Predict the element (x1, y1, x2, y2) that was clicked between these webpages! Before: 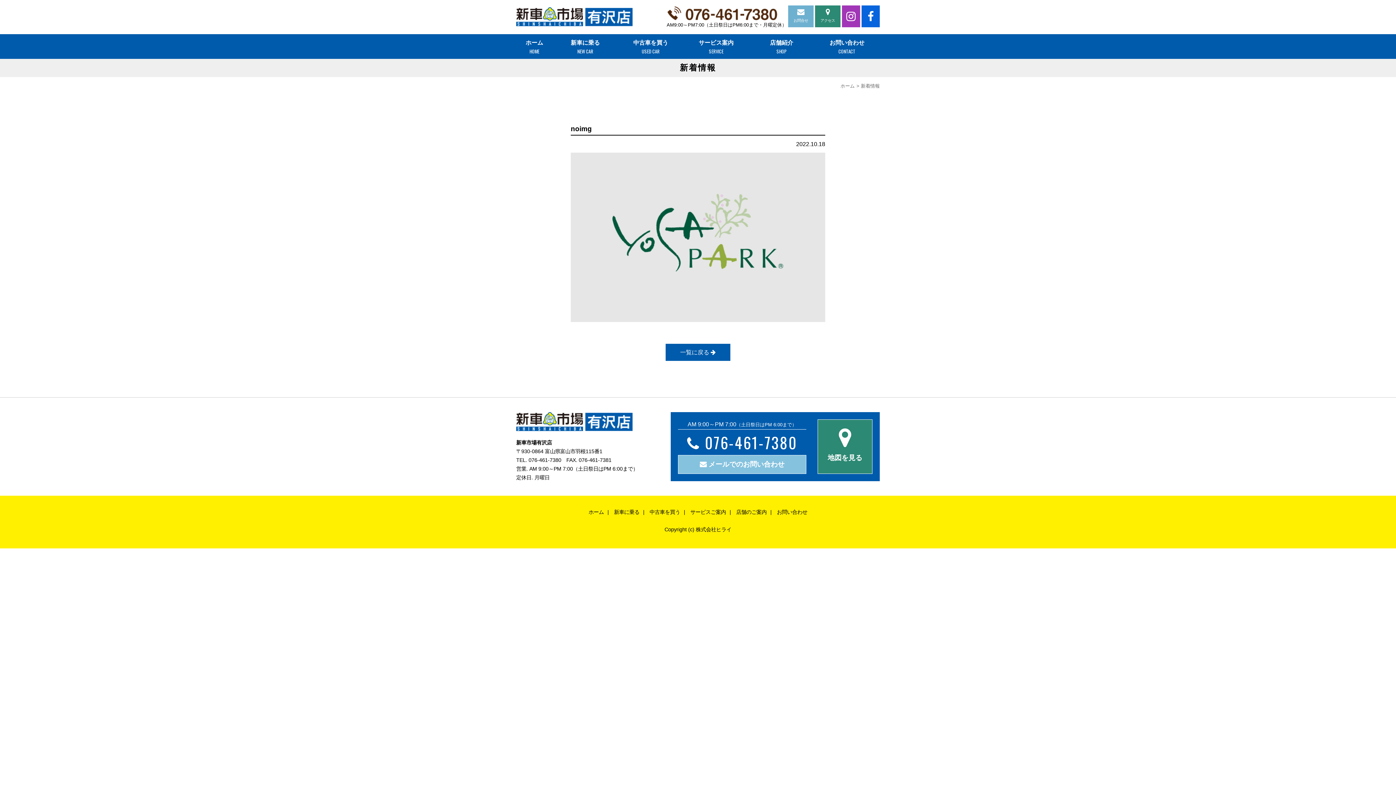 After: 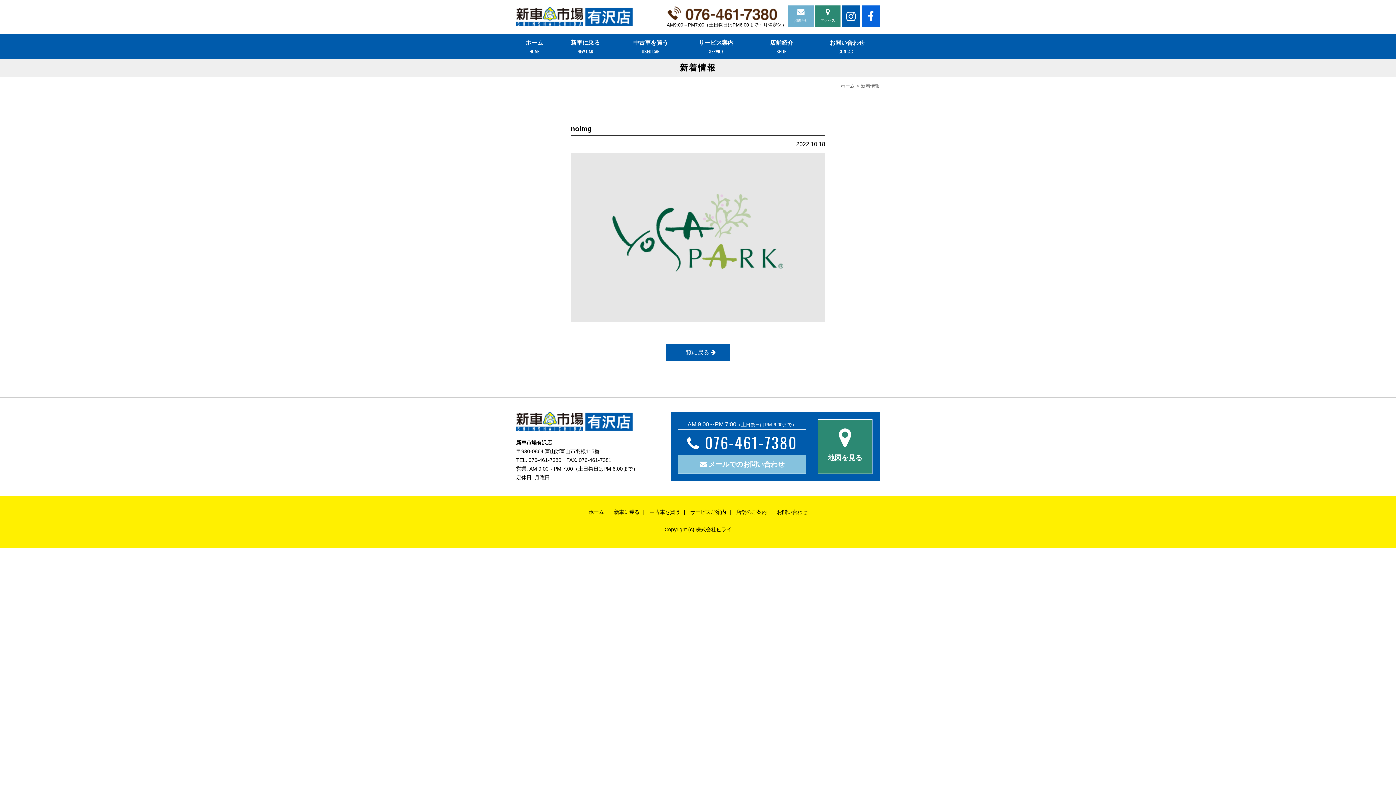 Action: bbox: (842, 5, 860, 27)